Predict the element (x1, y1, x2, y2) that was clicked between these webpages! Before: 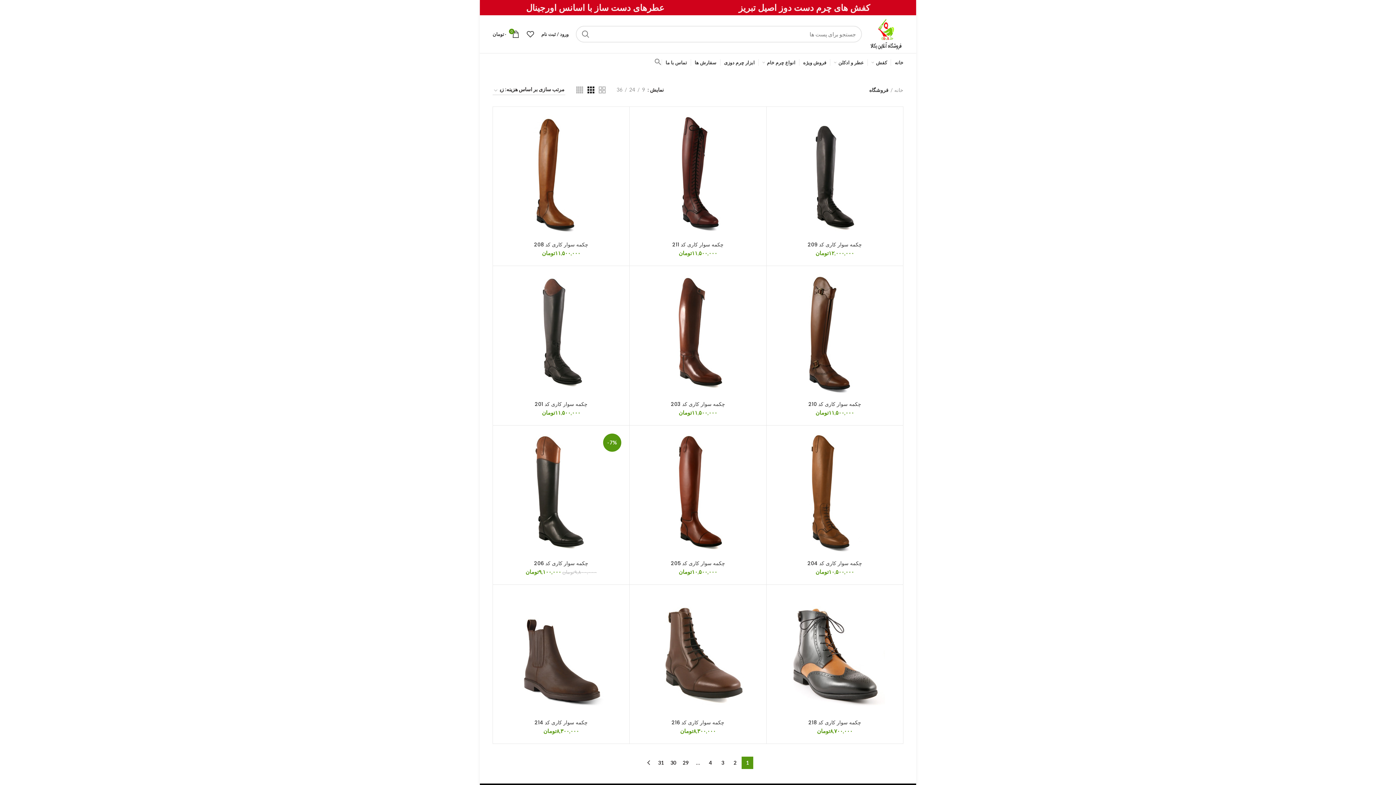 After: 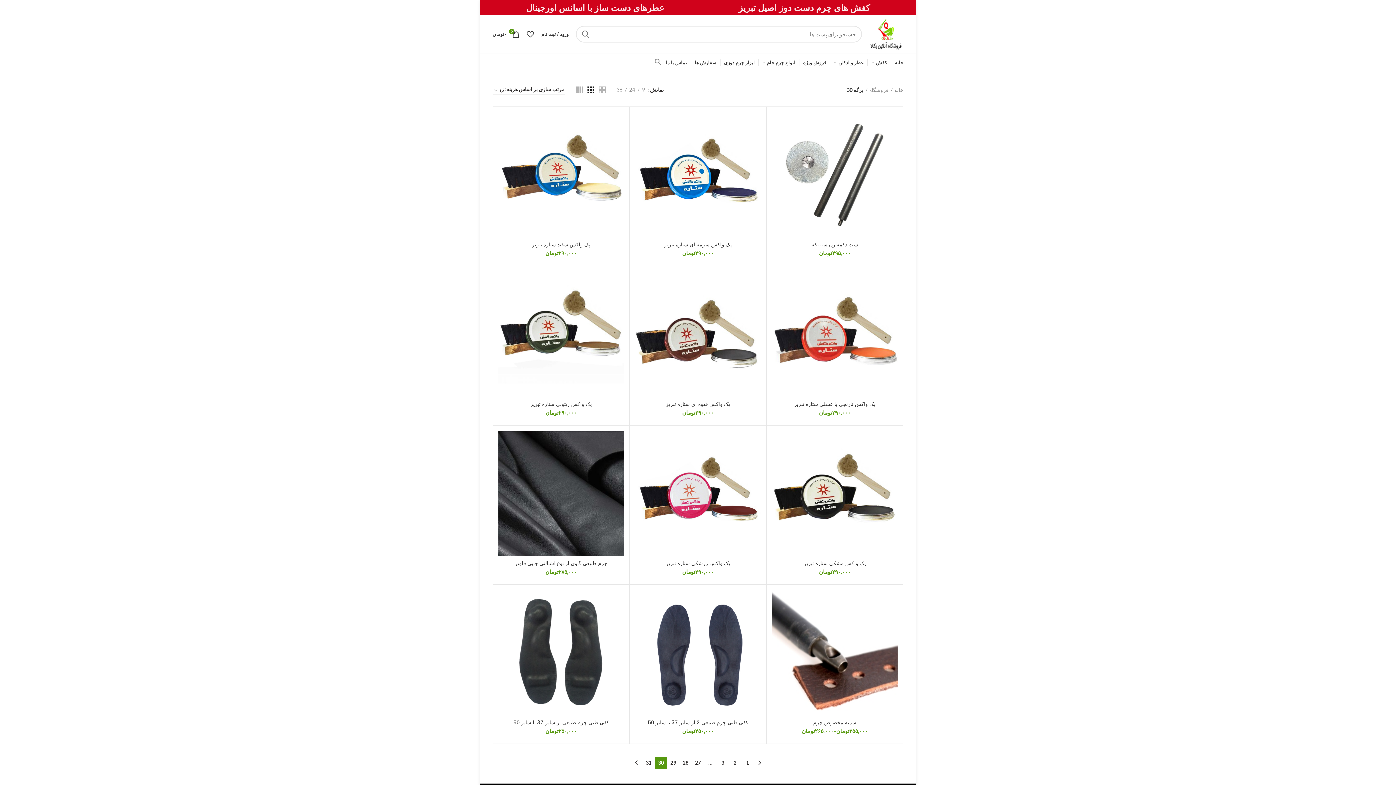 Action: label: Page 30 bbox: (667, 757, 679, 769)